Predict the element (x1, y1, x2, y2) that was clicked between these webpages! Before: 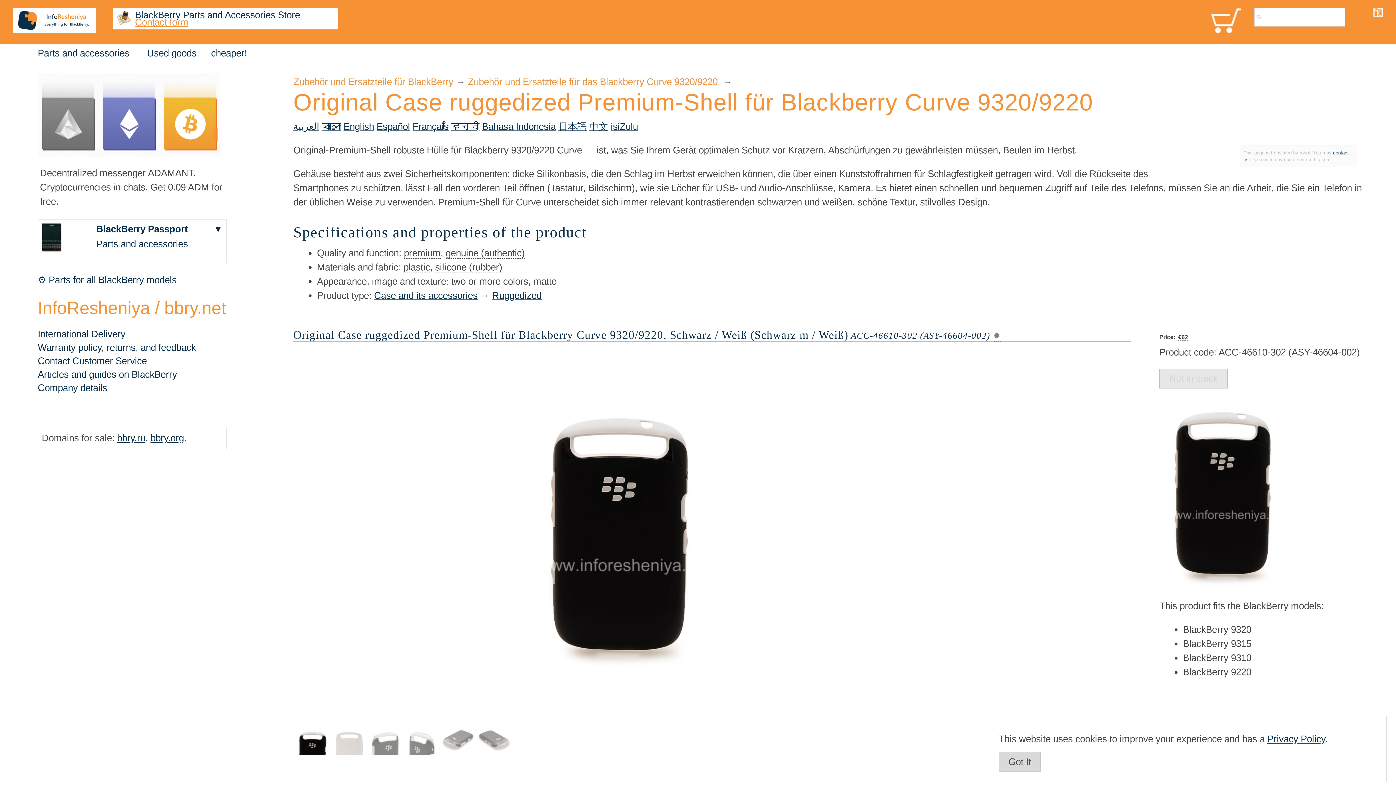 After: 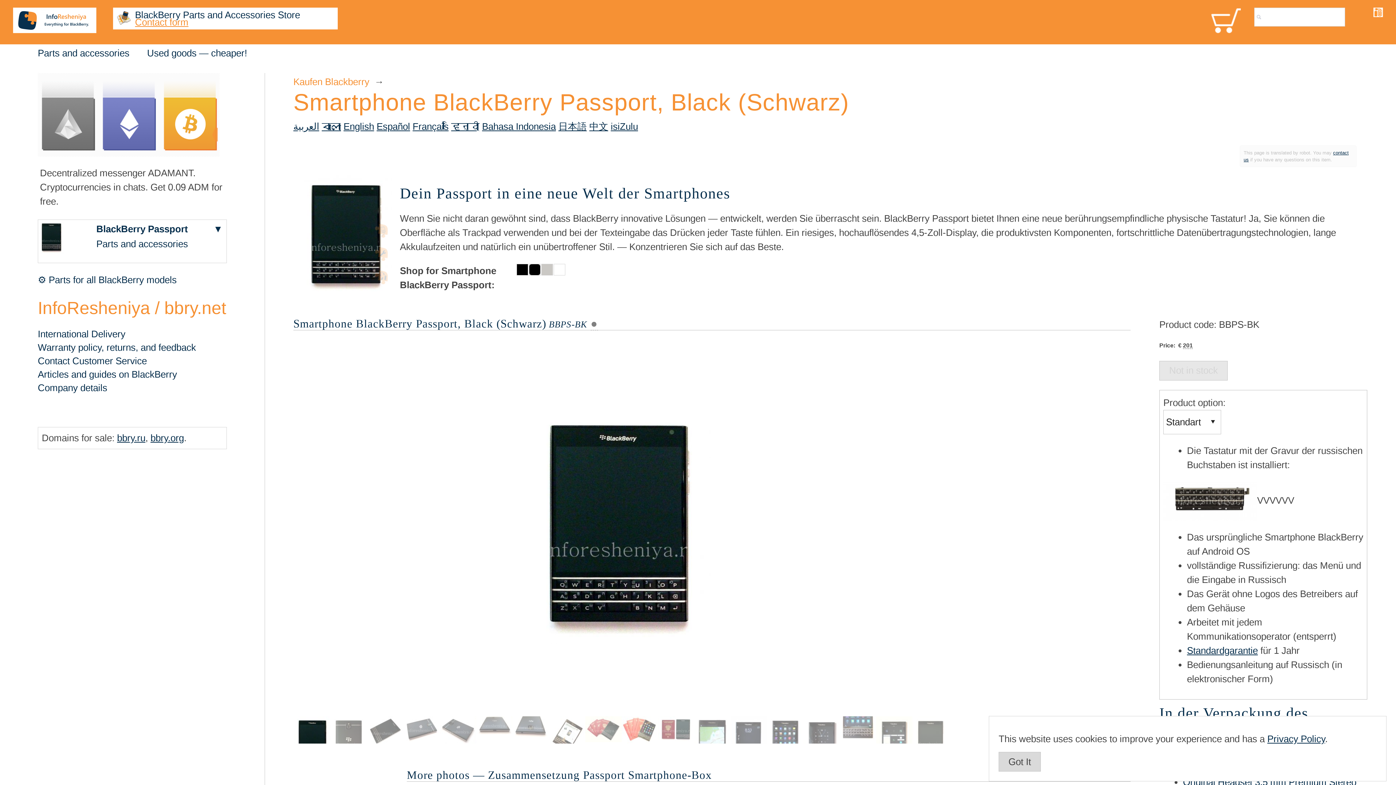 Action: bbox: (96, 223, 188, 234) label: BlackBerry Passport